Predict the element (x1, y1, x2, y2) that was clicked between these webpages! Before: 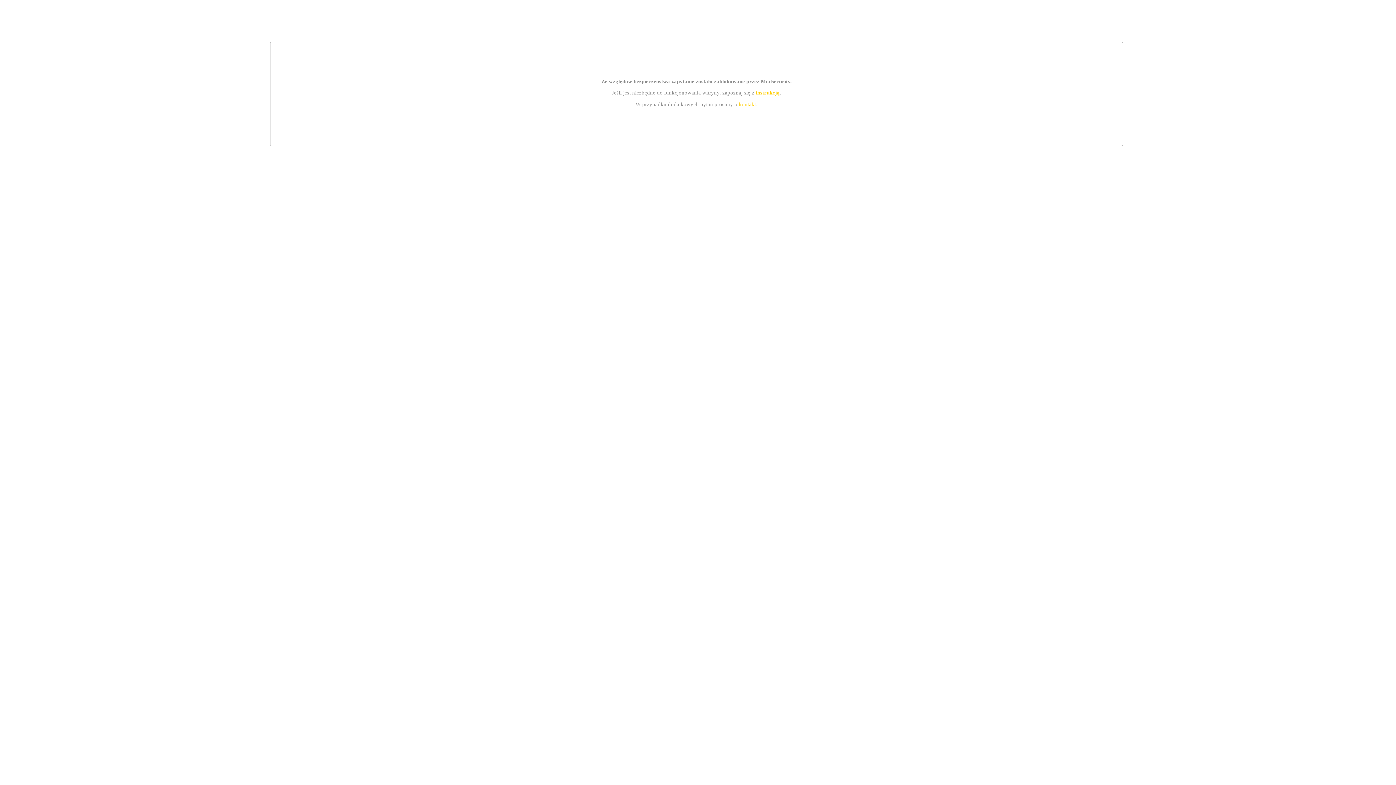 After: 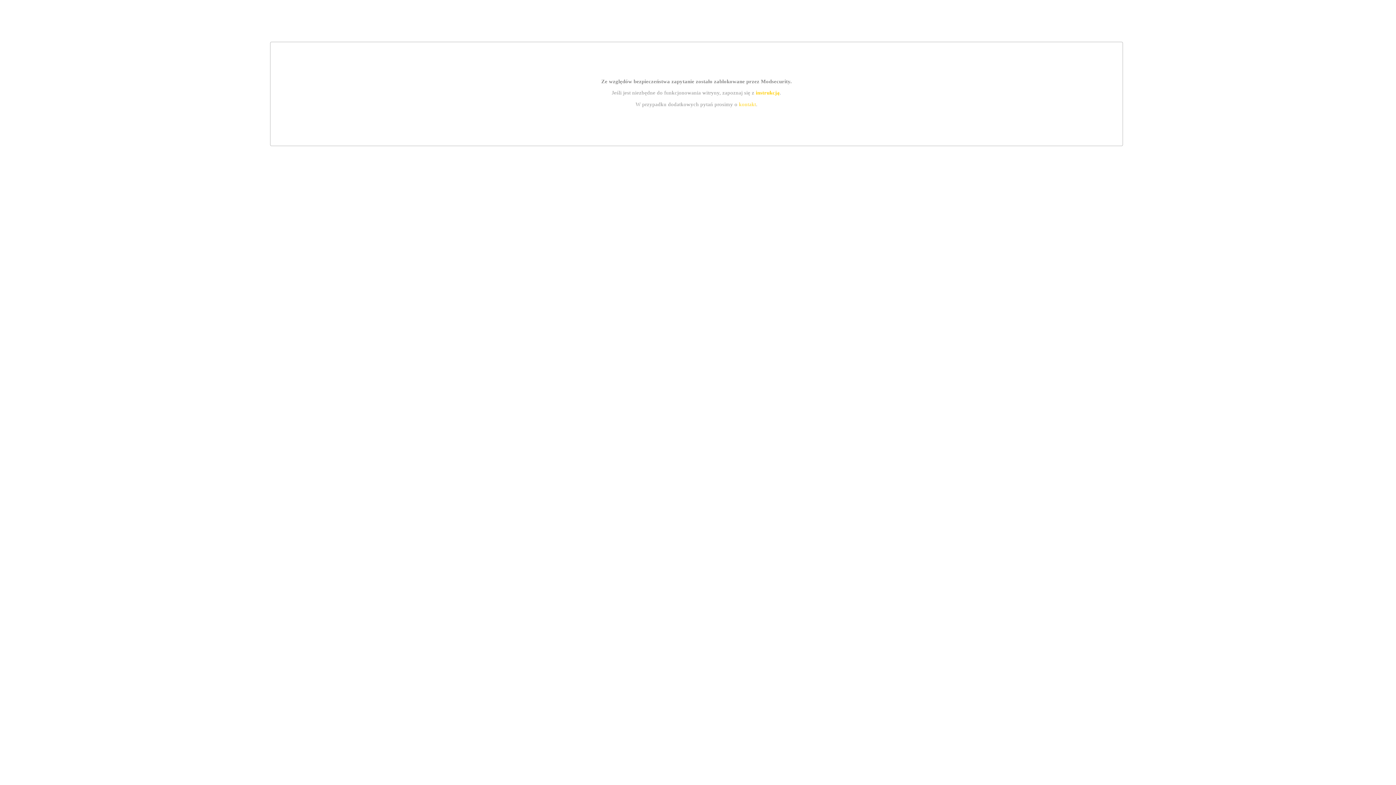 Action: bbox: (755, 89, 779, 95) label: instrukcją